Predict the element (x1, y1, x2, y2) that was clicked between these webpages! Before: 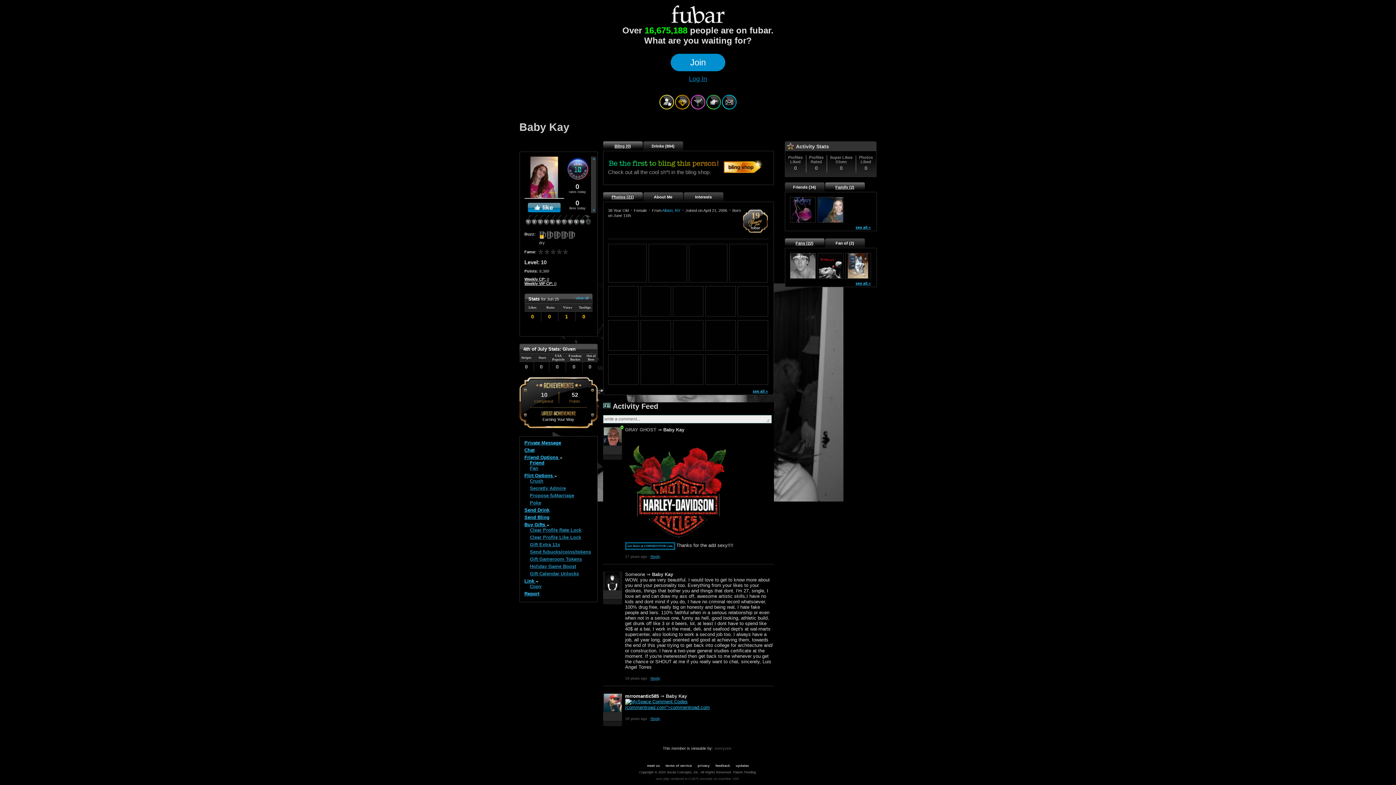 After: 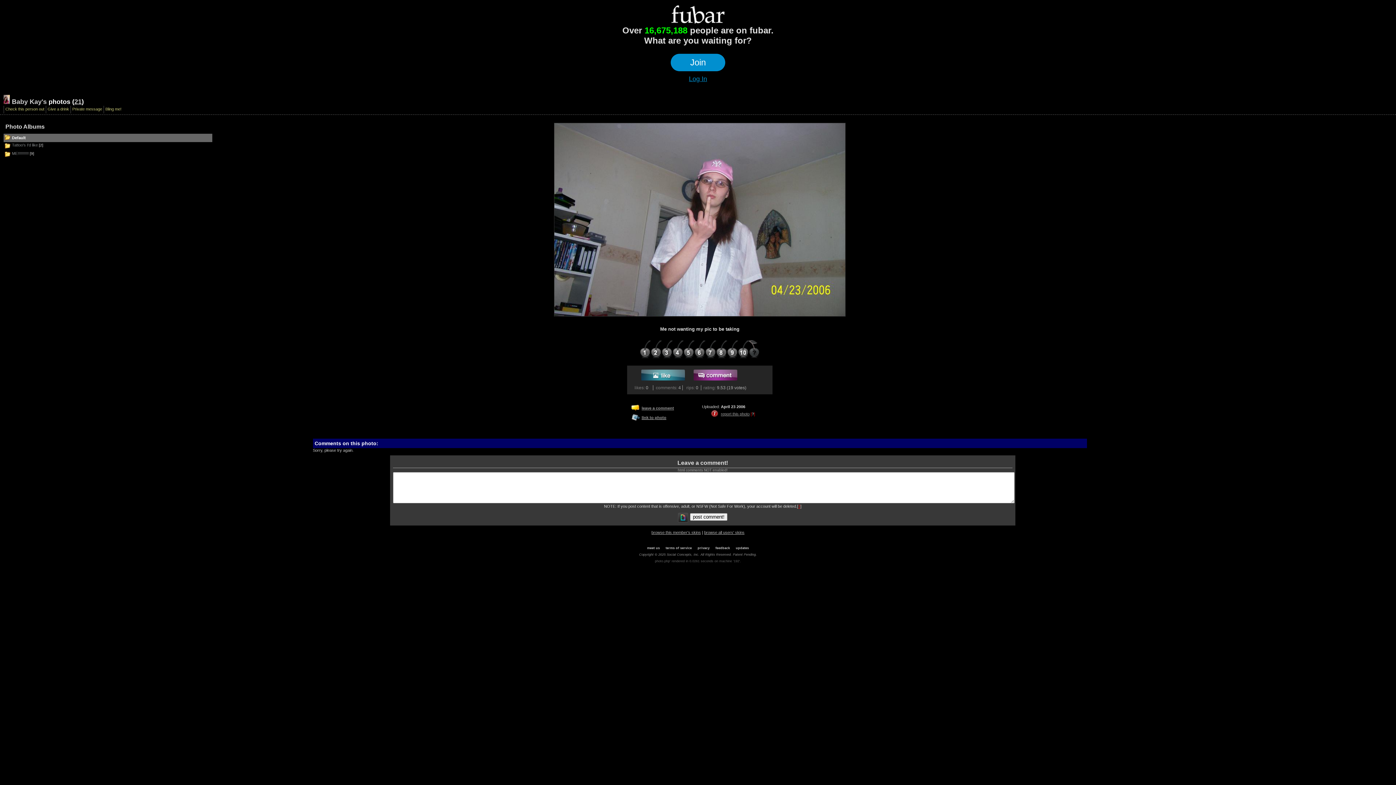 Action: bbox: (641, 346, 670, 350)